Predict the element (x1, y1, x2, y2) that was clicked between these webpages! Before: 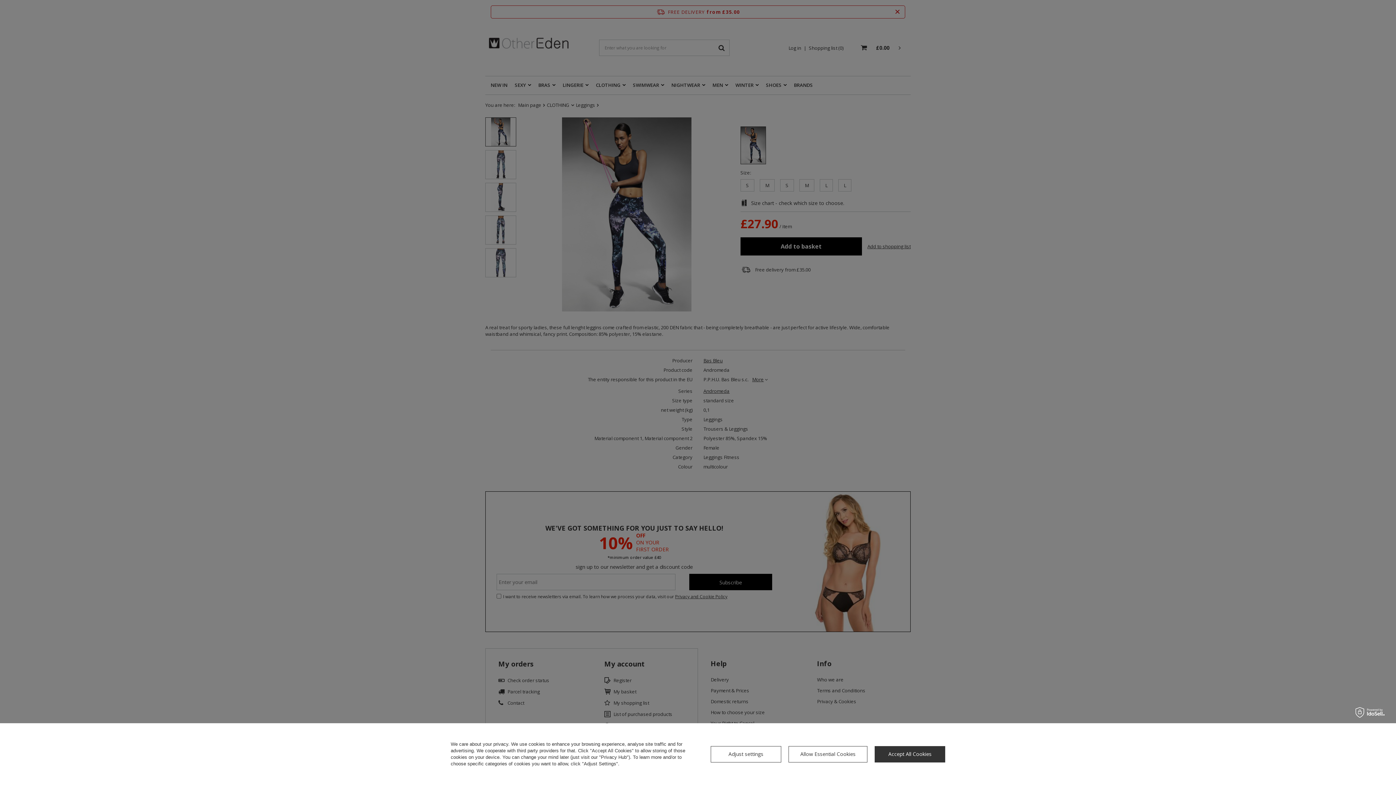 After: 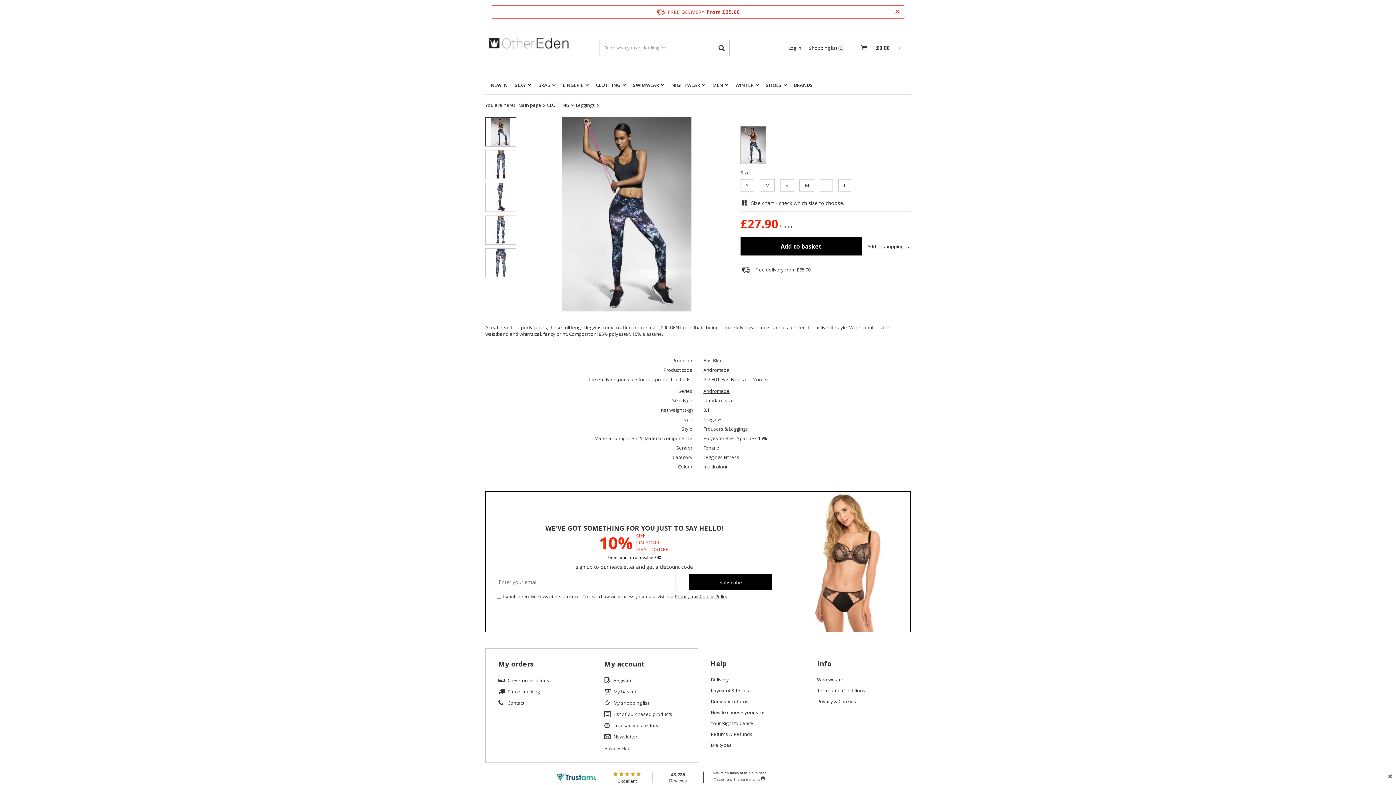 Action: label: Allow Essential Cookies bbox: (788, 746, 867, 762)